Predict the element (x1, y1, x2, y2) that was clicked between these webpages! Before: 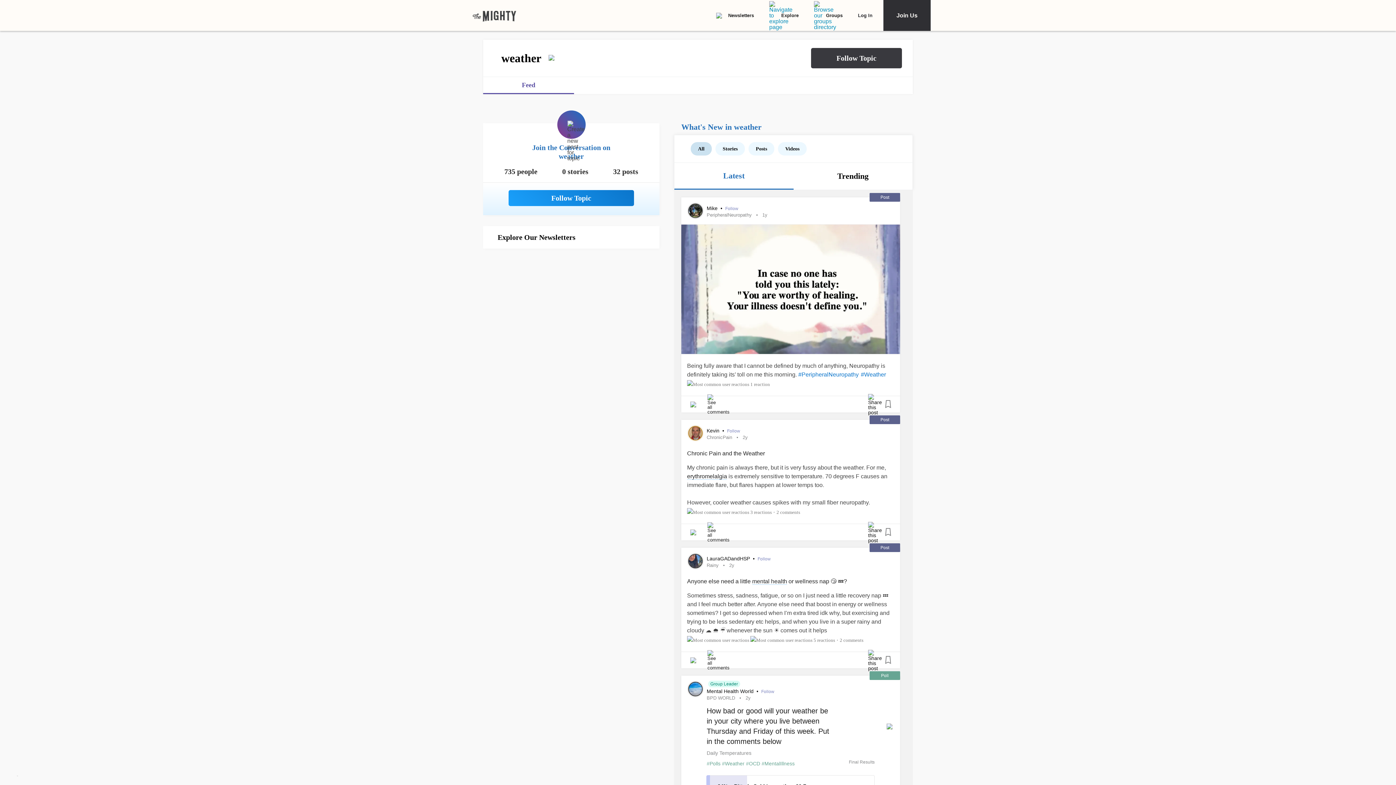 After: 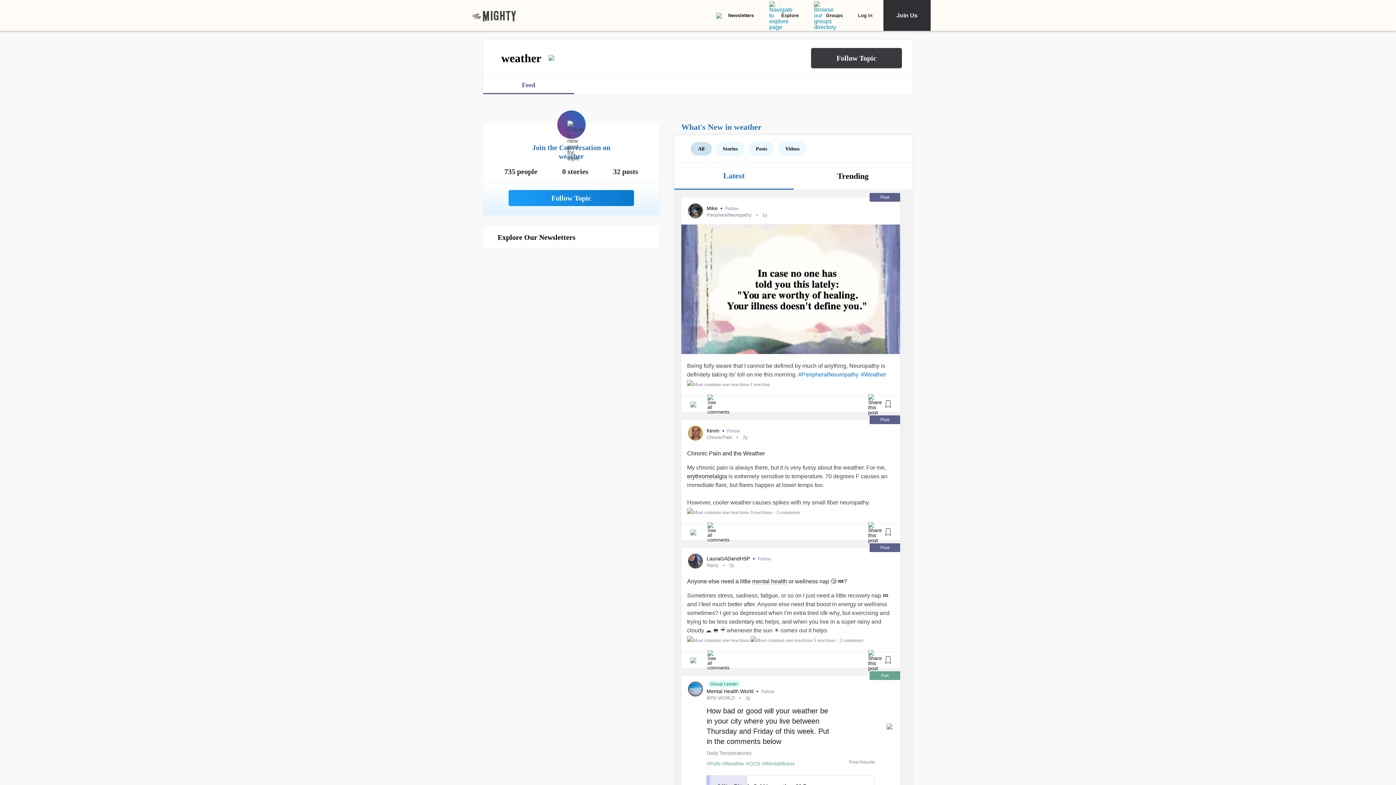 Action: bbox: (880, 684, 894, 698)